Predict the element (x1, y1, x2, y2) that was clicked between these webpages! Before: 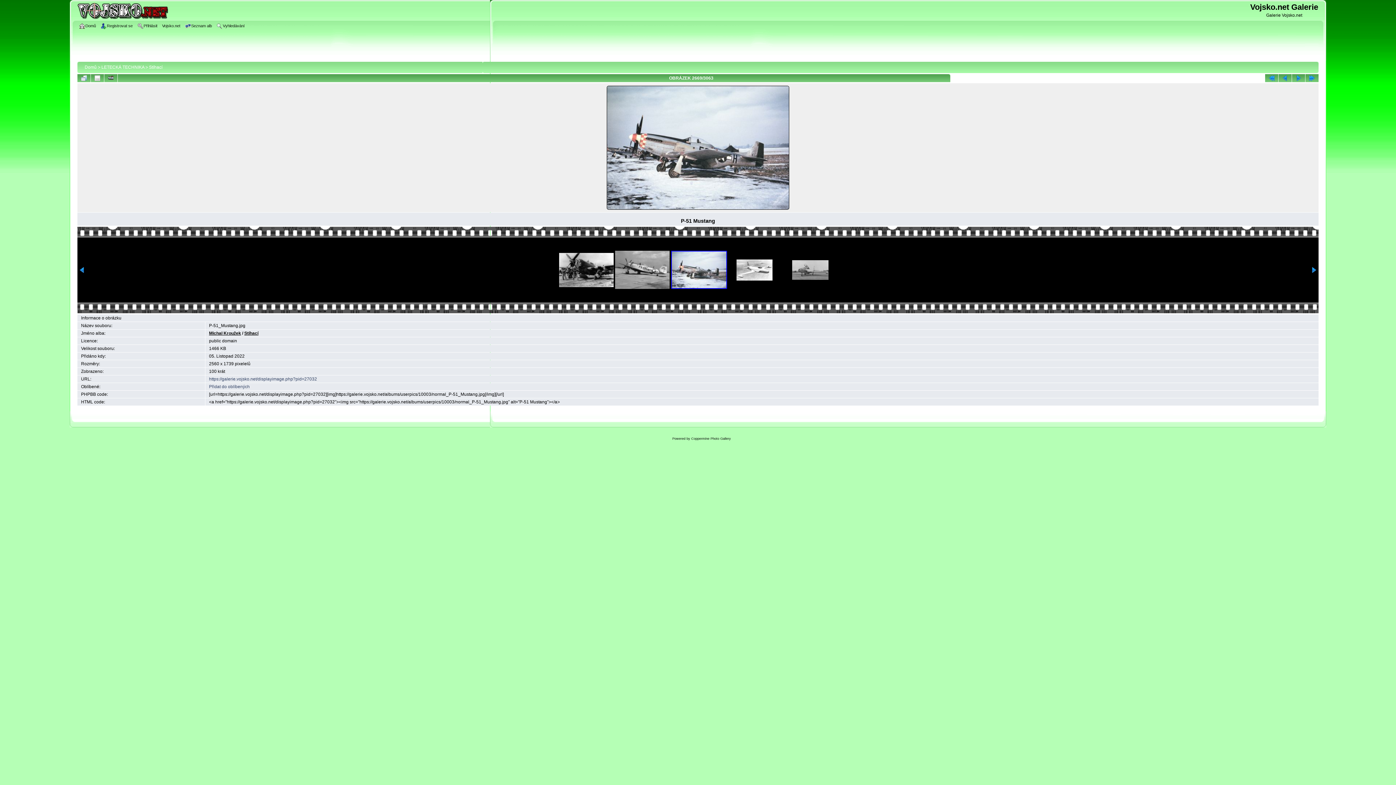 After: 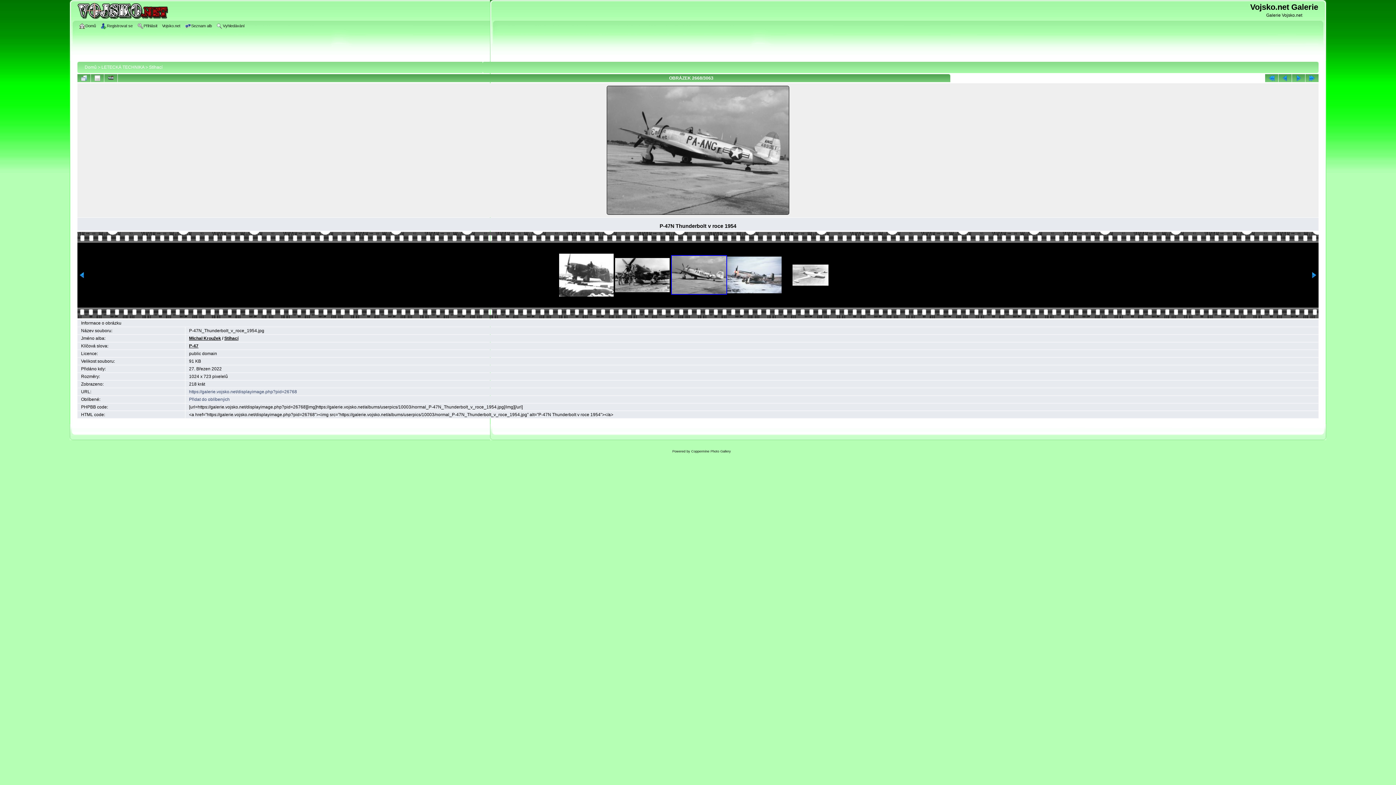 Action: bbox: (615, 250, 669, 289)